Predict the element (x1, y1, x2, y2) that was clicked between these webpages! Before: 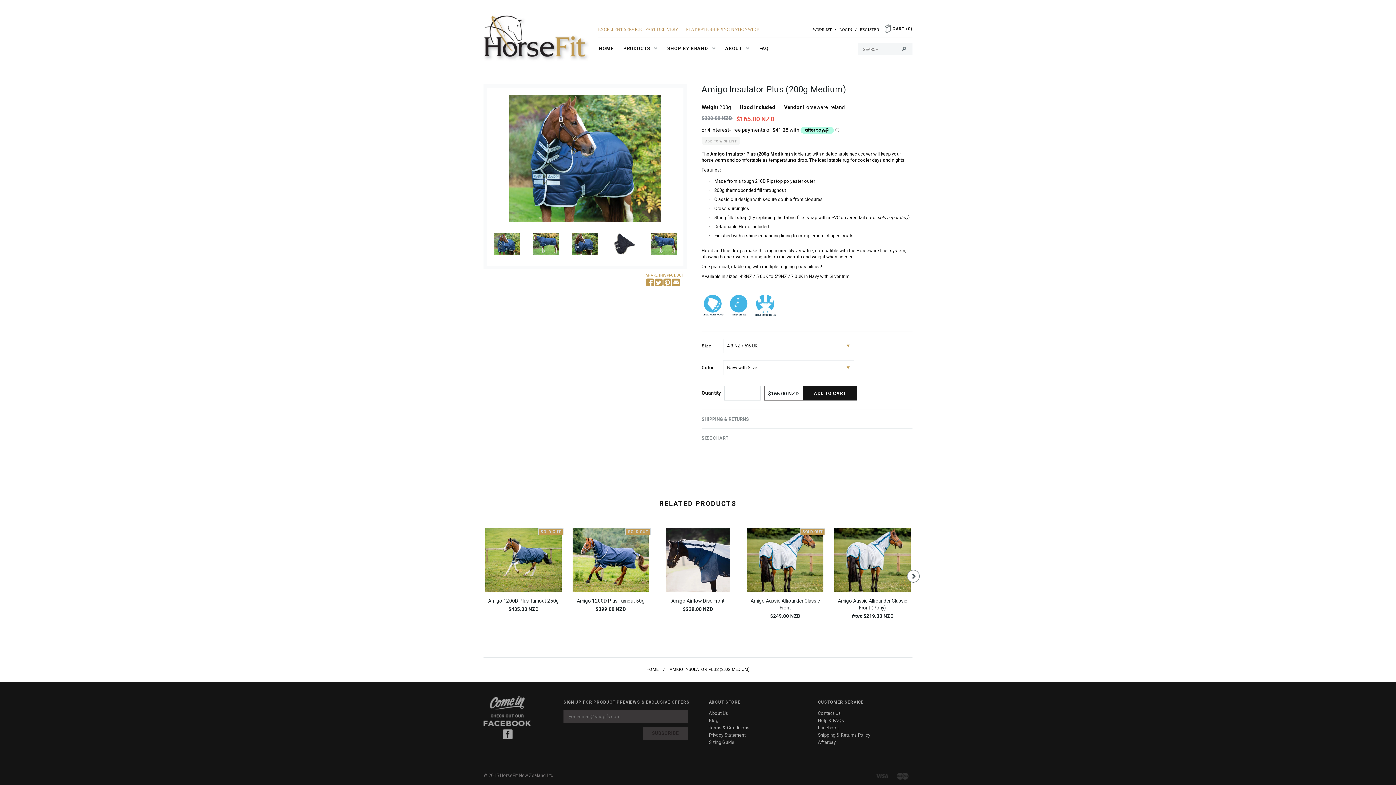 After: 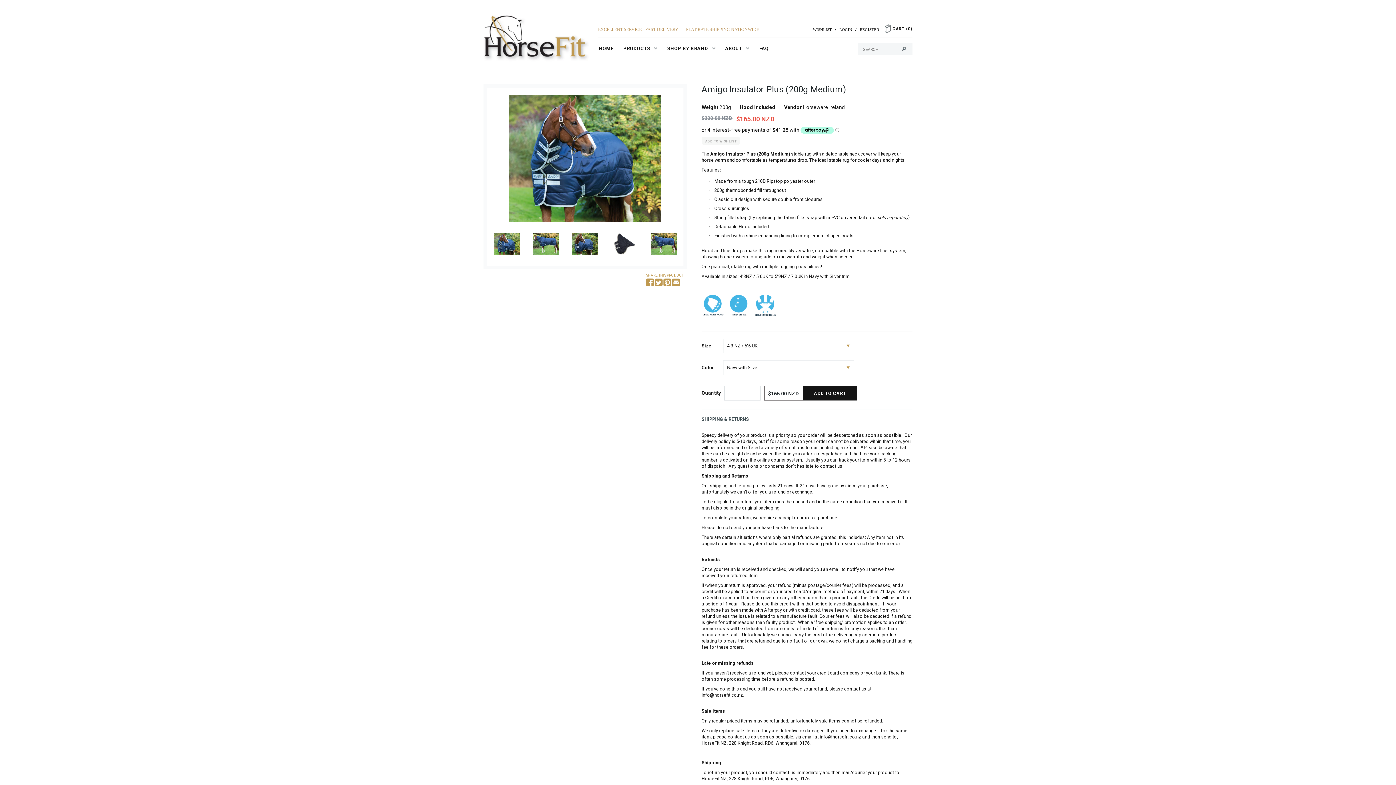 Action: bbox: (701, 416, 749, 422) label: SHIPPING & RETURNS